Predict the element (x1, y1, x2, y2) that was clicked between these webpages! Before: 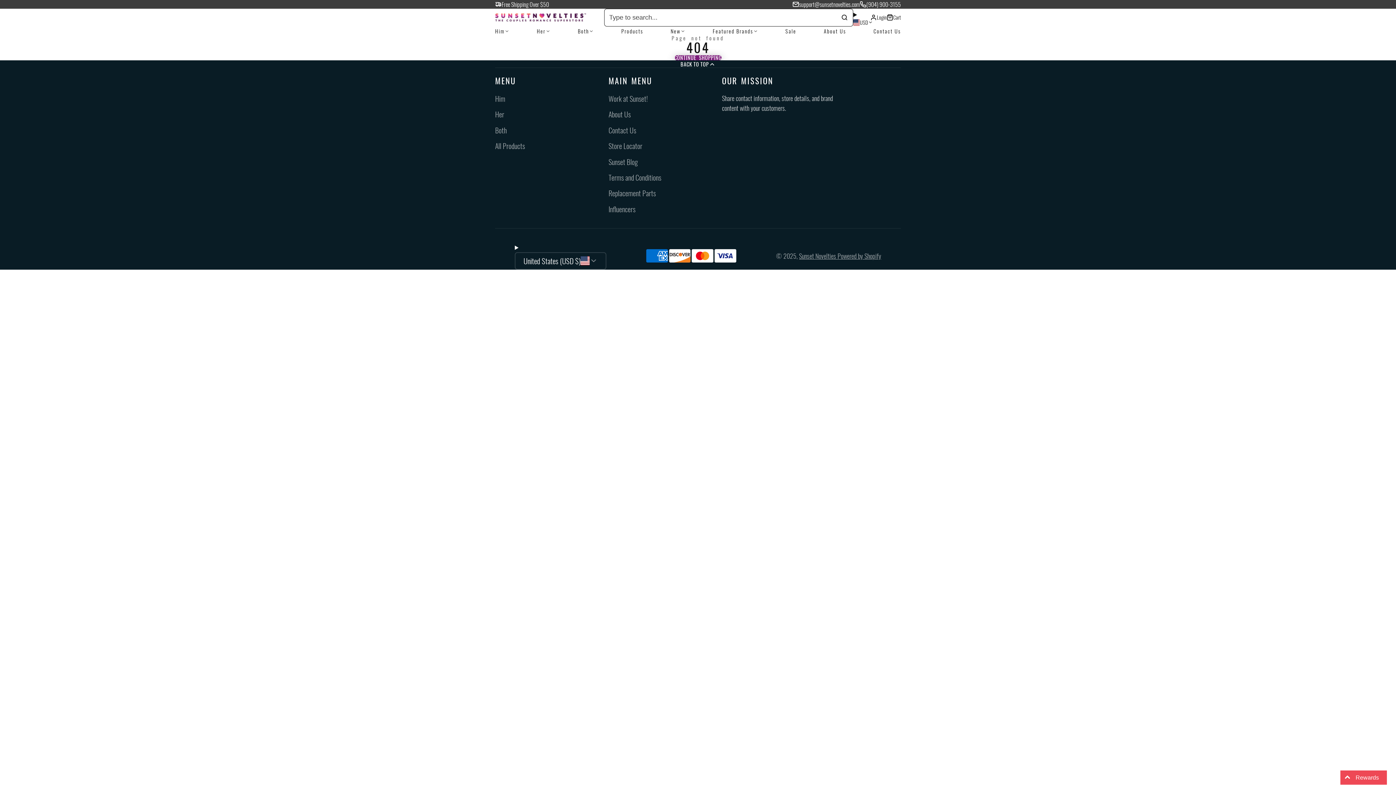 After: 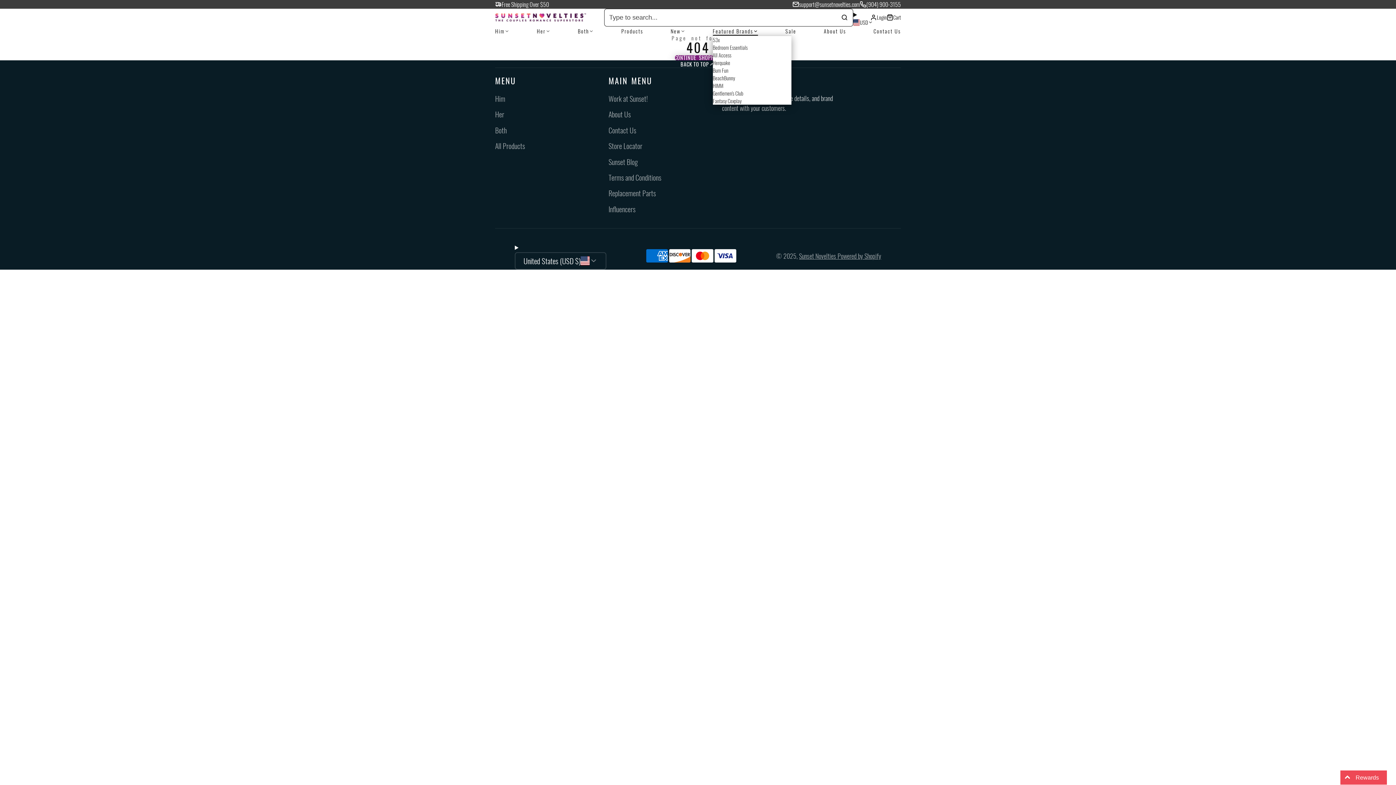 Action: label: Featured Brands bbox: (712, 26, 758, 35)